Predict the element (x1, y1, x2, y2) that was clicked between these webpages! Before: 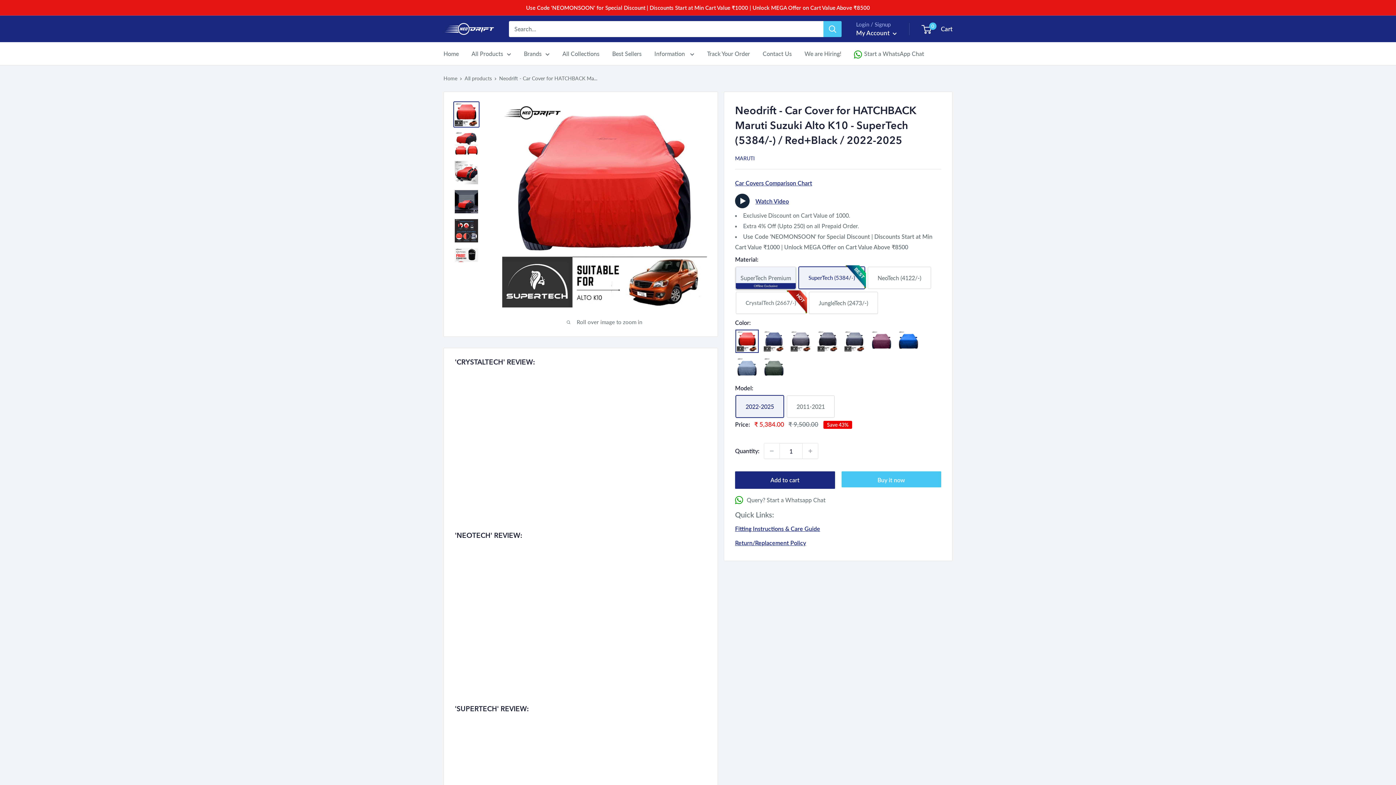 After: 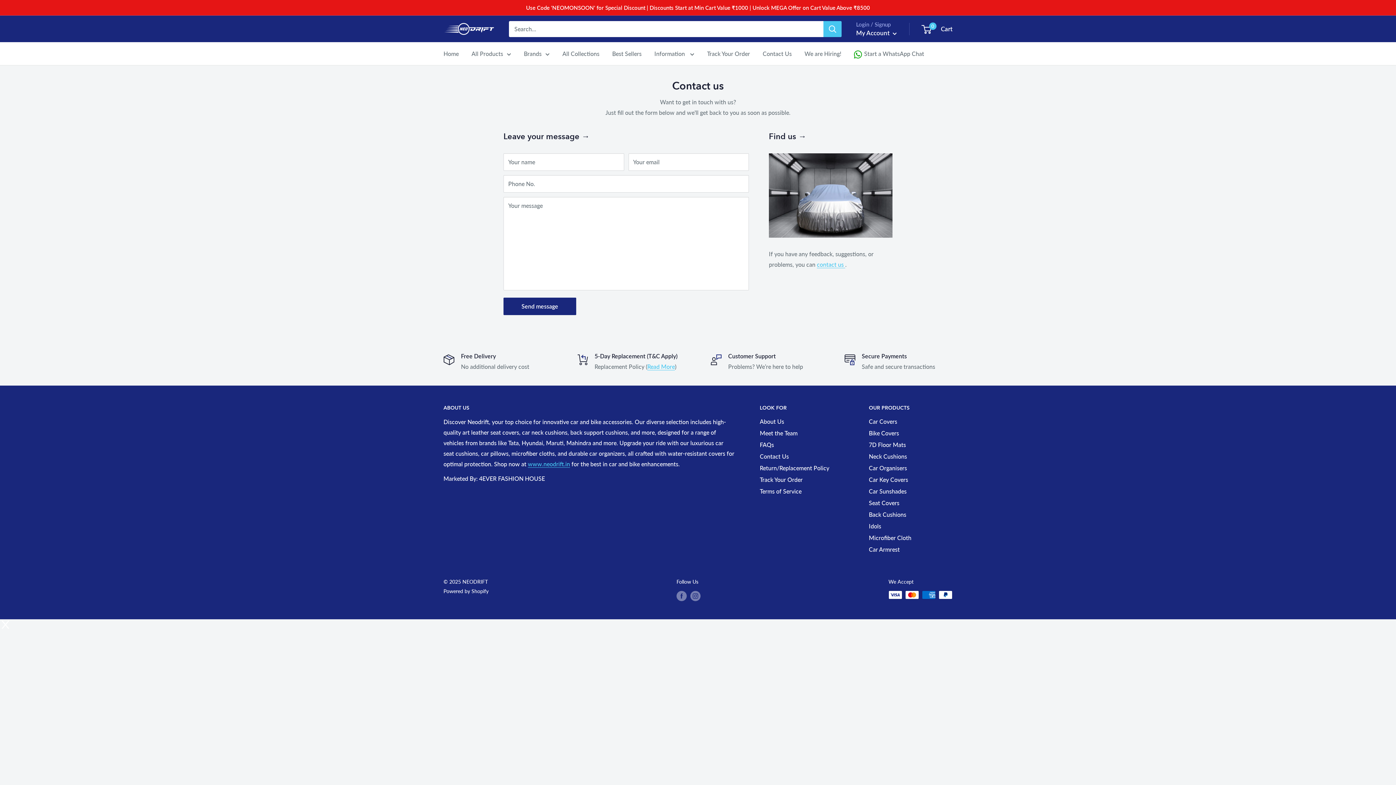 Action: bbox: (764, 48, 793, 58) label: Contact Us